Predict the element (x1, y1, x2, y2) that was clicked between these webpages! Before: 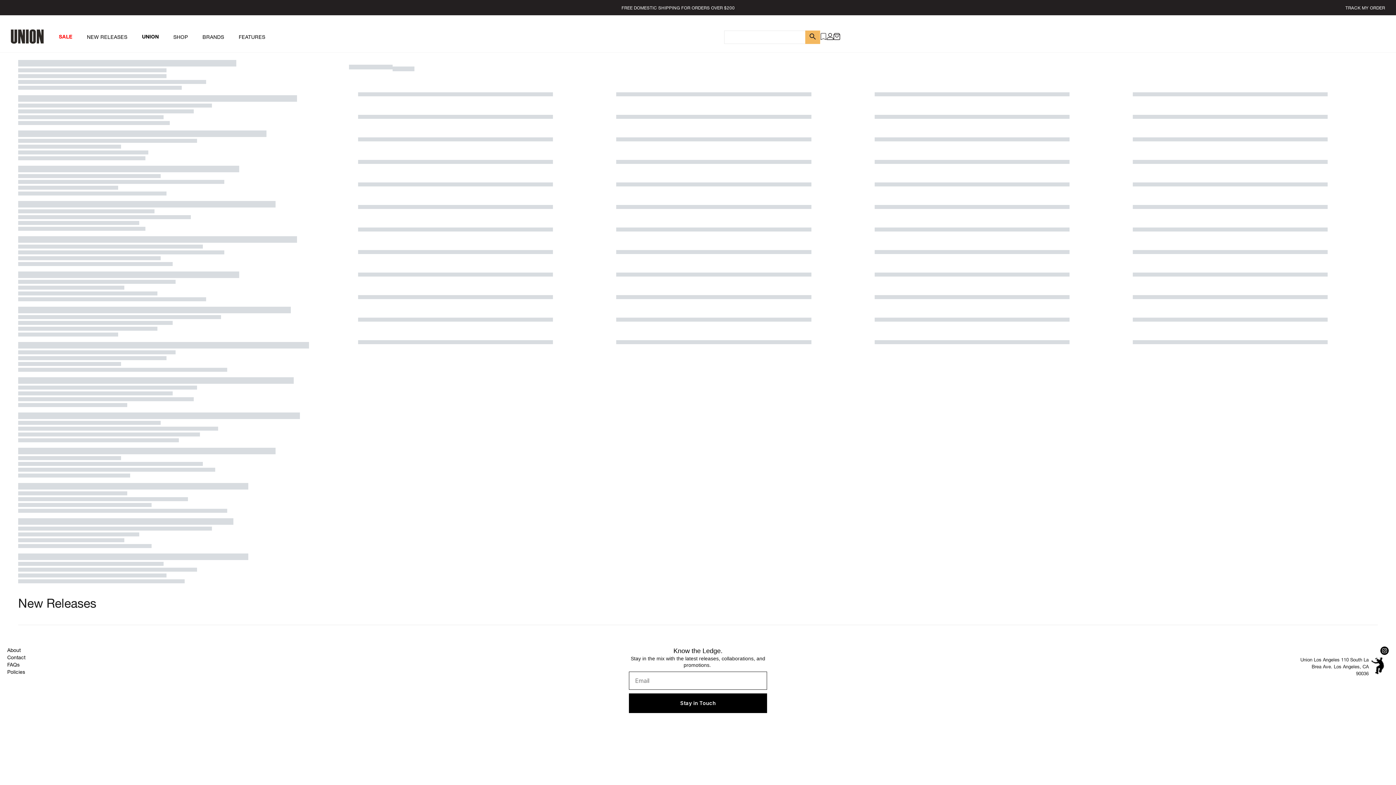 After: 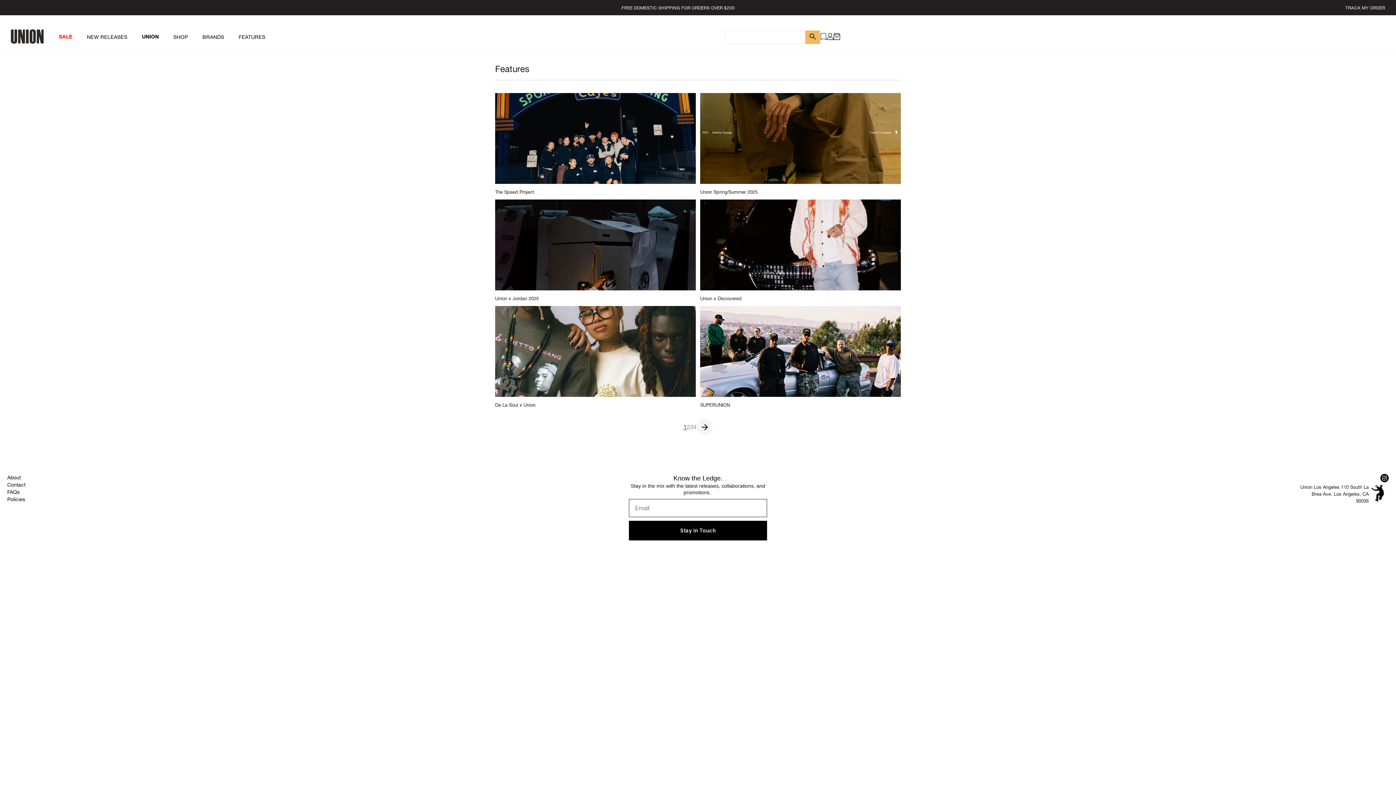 Action: bbox: (231, 25, 265, 48) label: FEATURES